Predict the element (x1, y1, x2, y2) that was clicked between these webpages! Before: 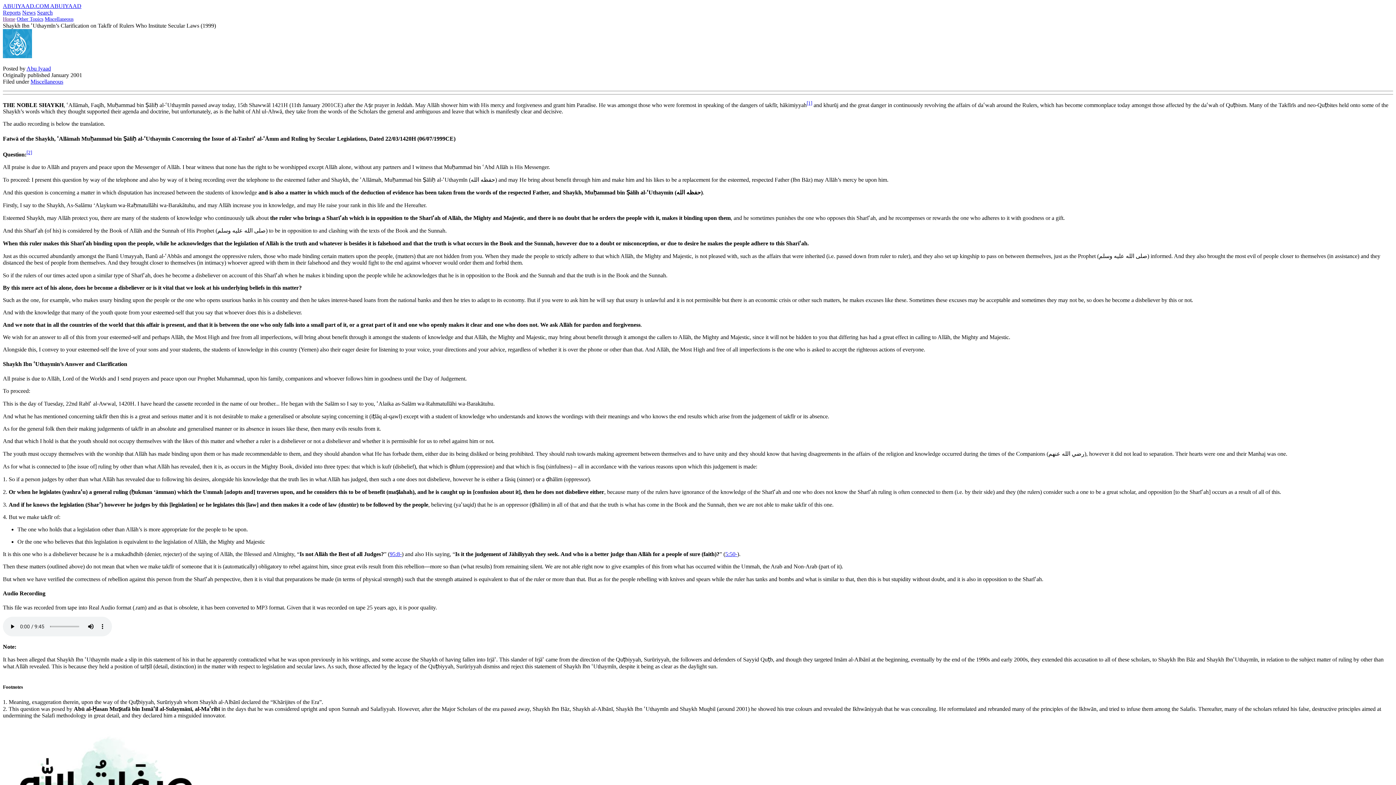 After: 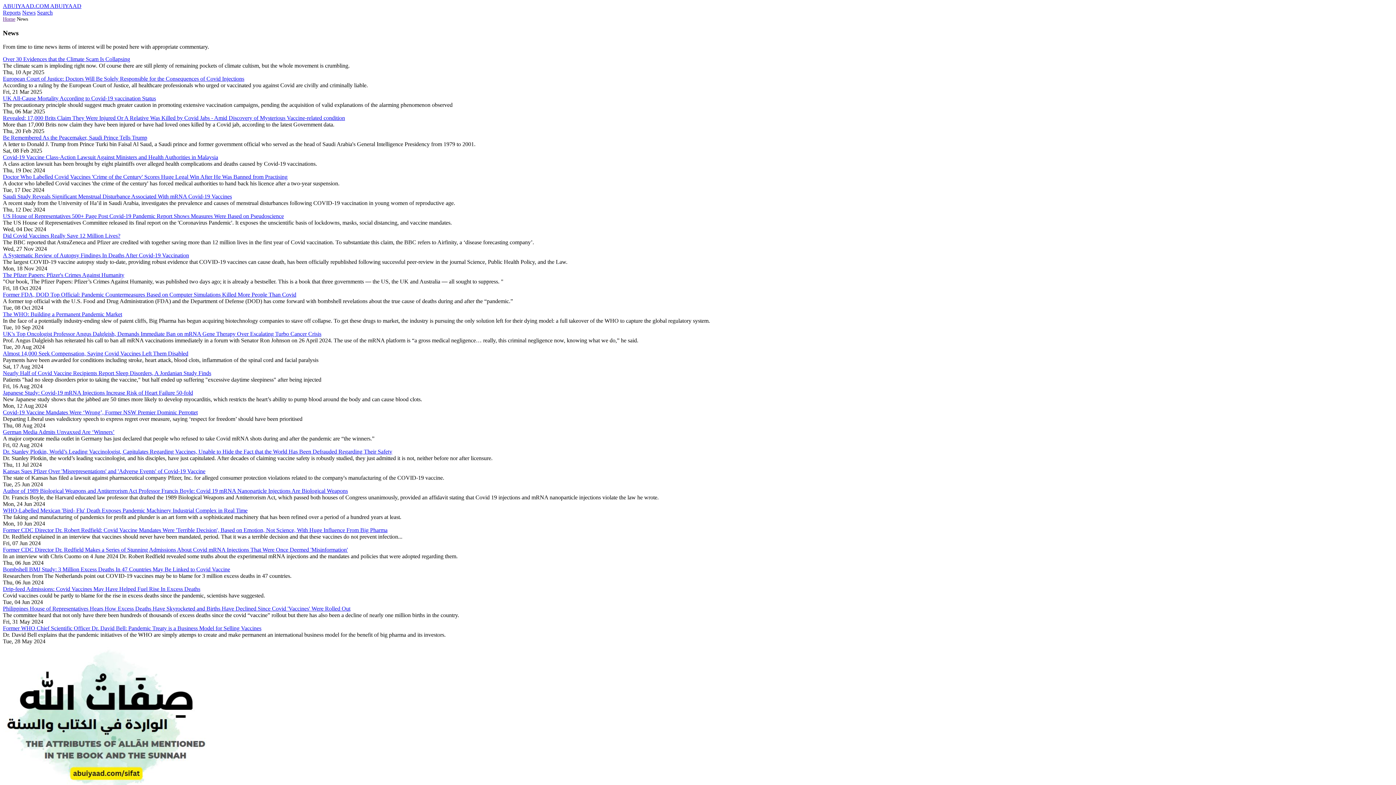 Action: bbox: (22, 9, 35, 15) label: News